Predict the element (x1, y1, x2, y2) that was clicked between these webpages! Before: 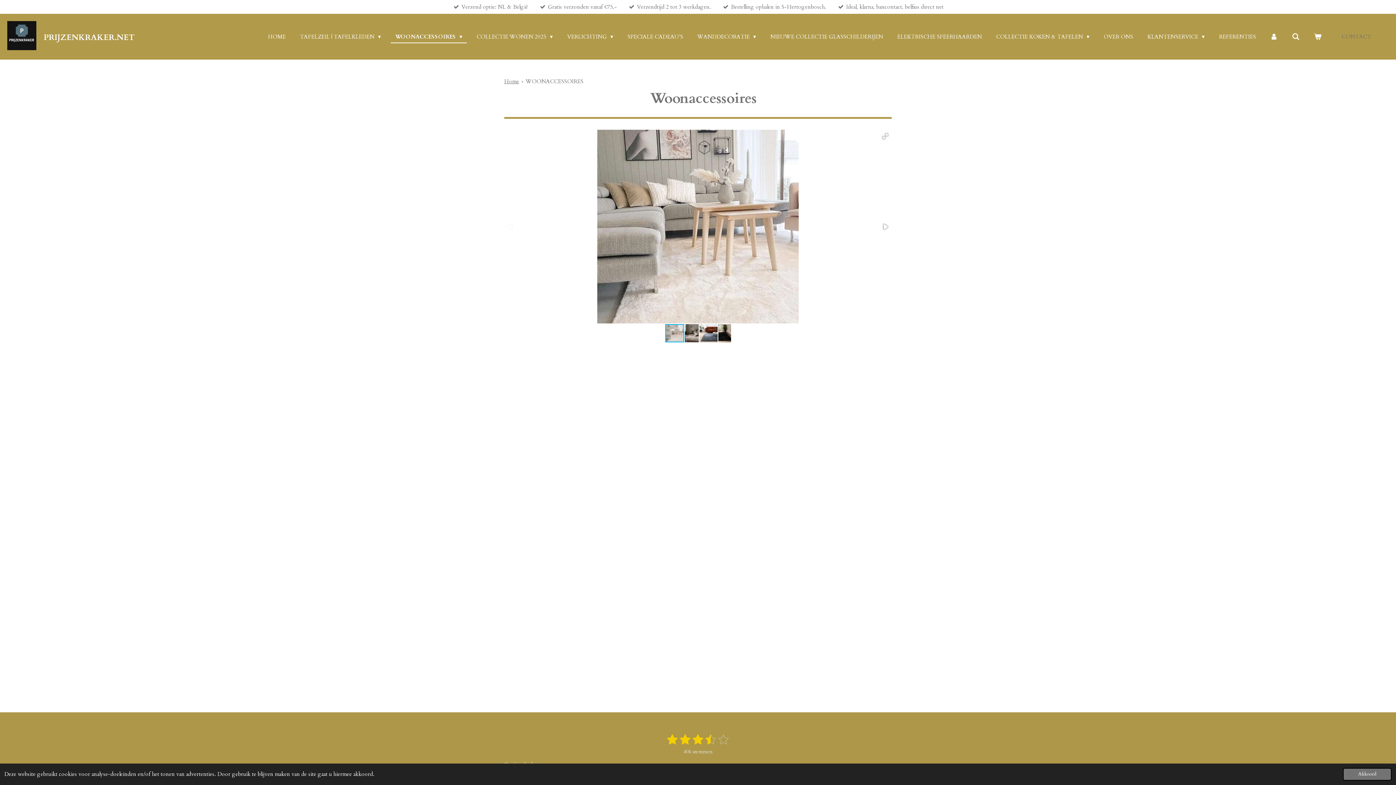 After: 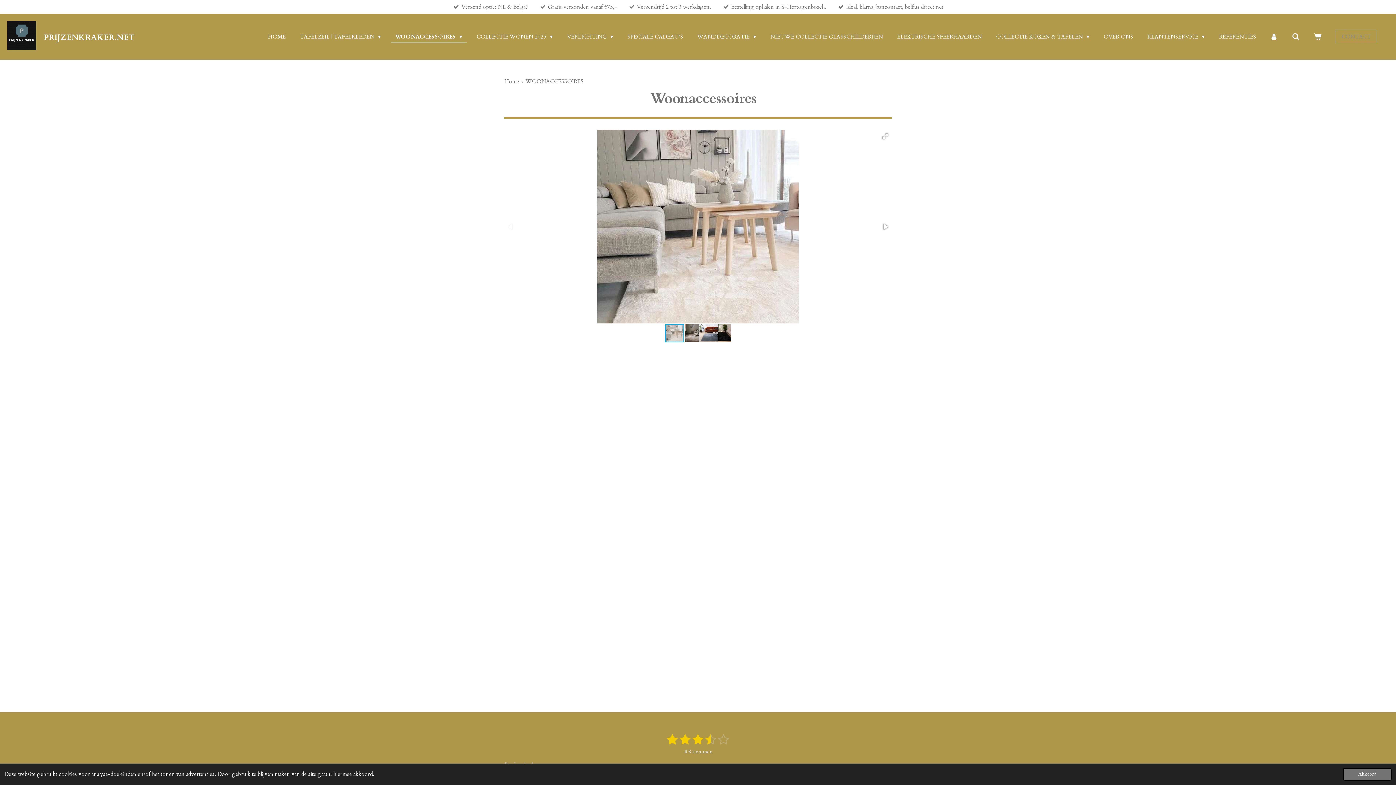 Action: bbox: (1337, 30, 1376, 42) label: CONTACT